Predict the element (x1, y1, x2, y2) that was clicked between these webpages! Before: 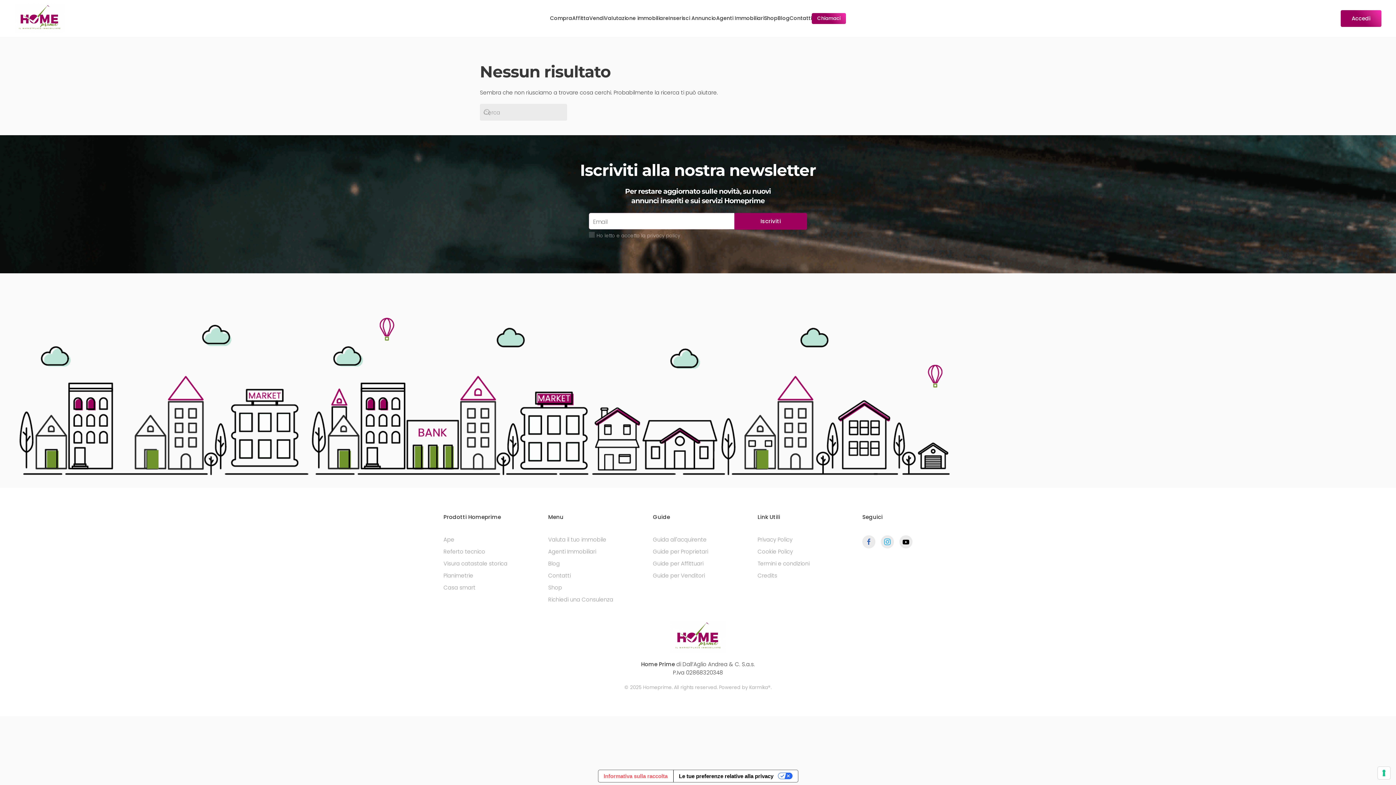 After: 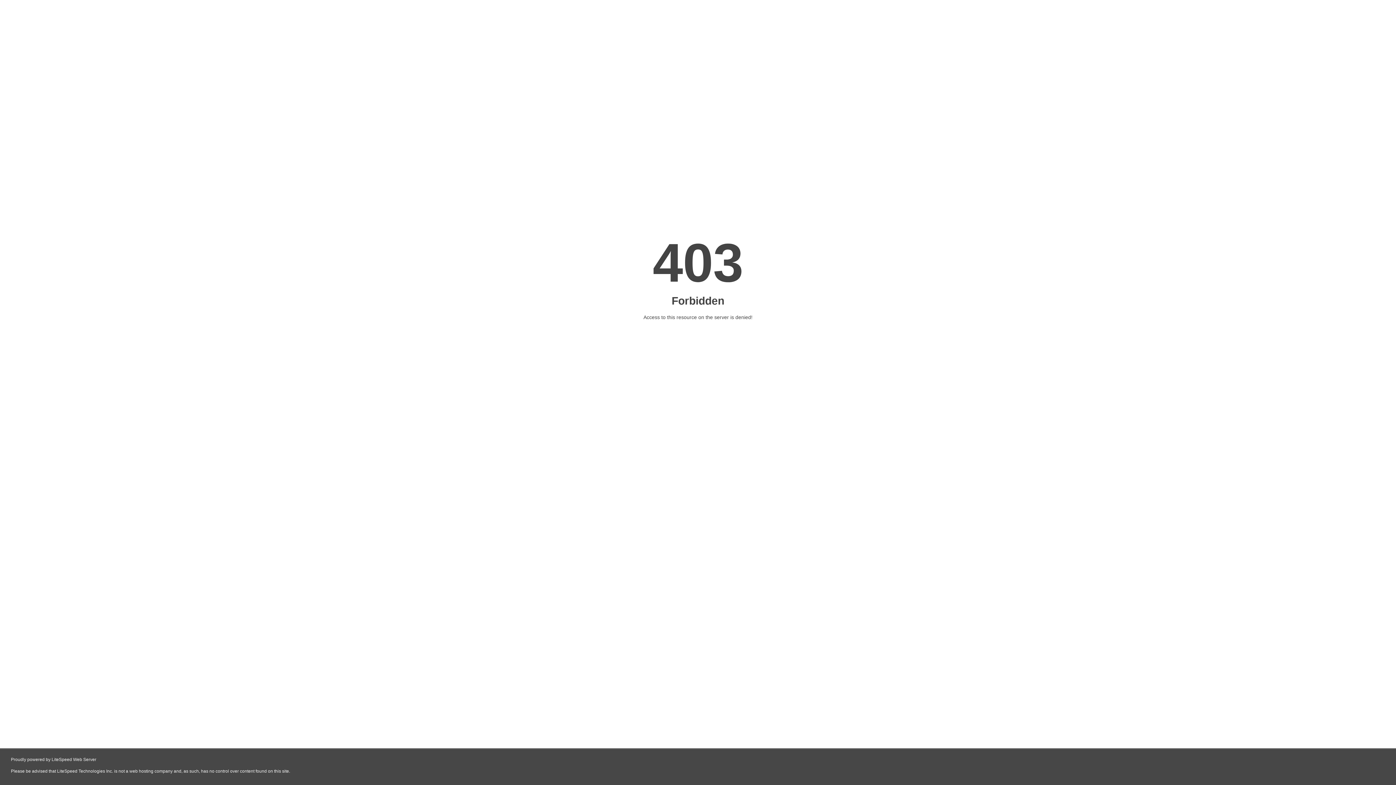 Action: label: Shop bbox: (764, 3, 777, 32)